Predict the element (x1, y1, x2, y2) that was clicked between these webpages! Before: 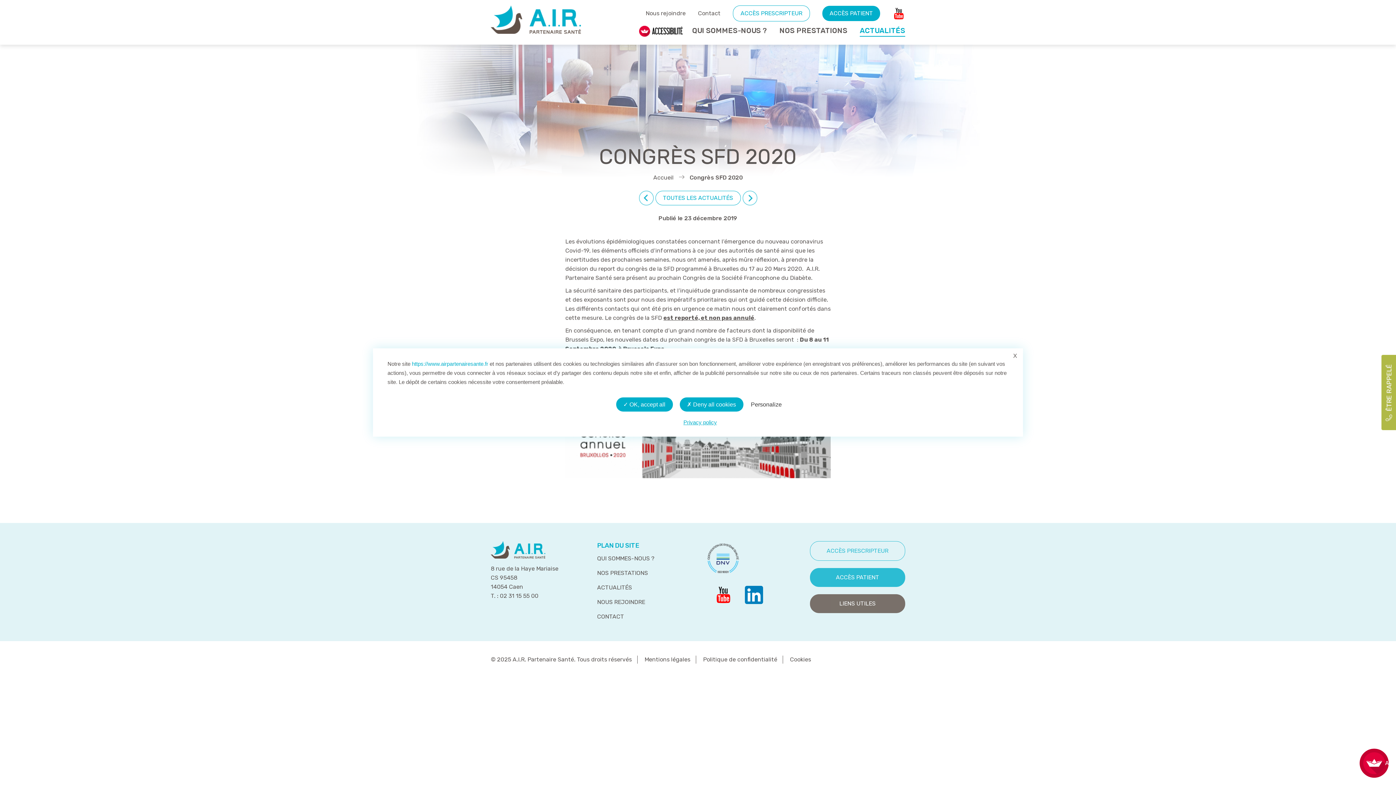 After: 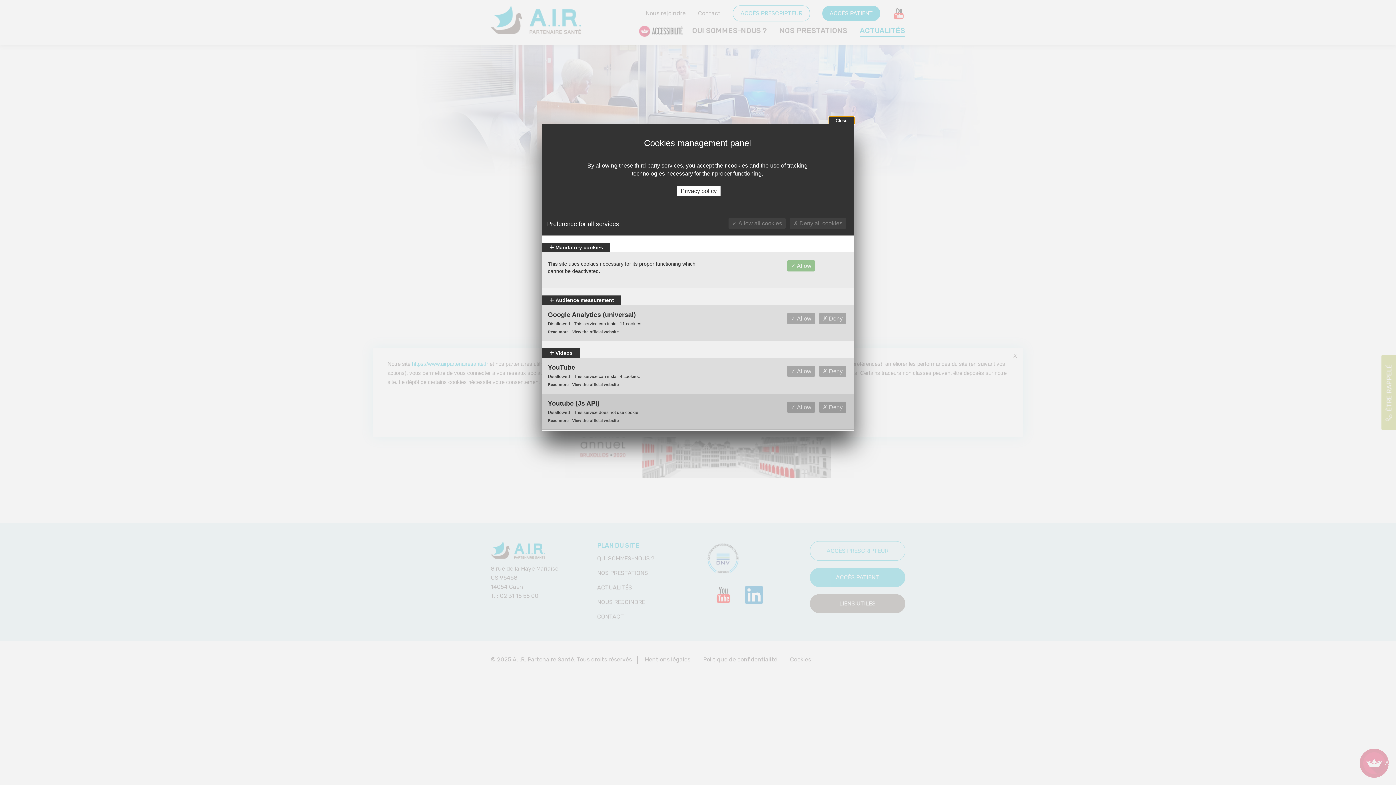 Action: label: Personalize (modal window) bbox: (747, 399, 785, 410)